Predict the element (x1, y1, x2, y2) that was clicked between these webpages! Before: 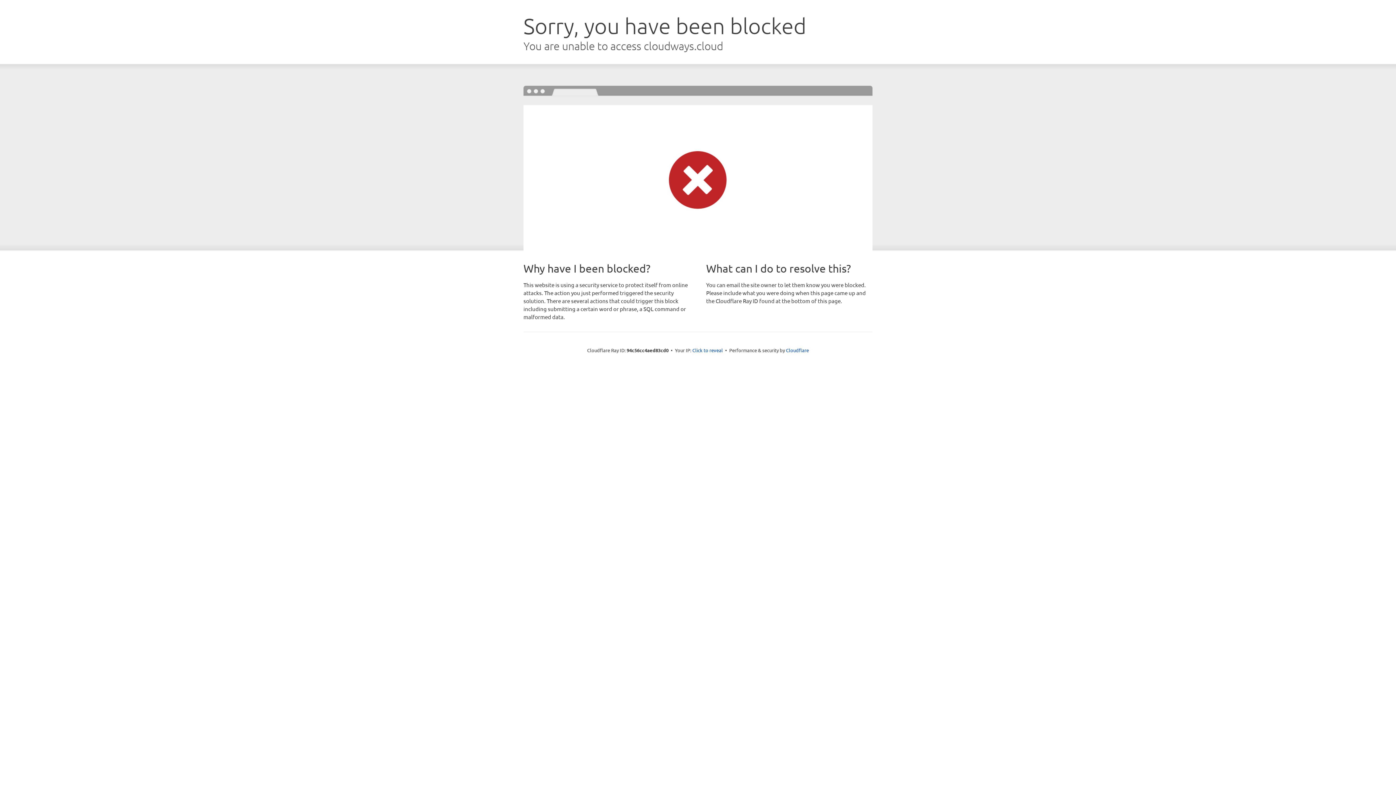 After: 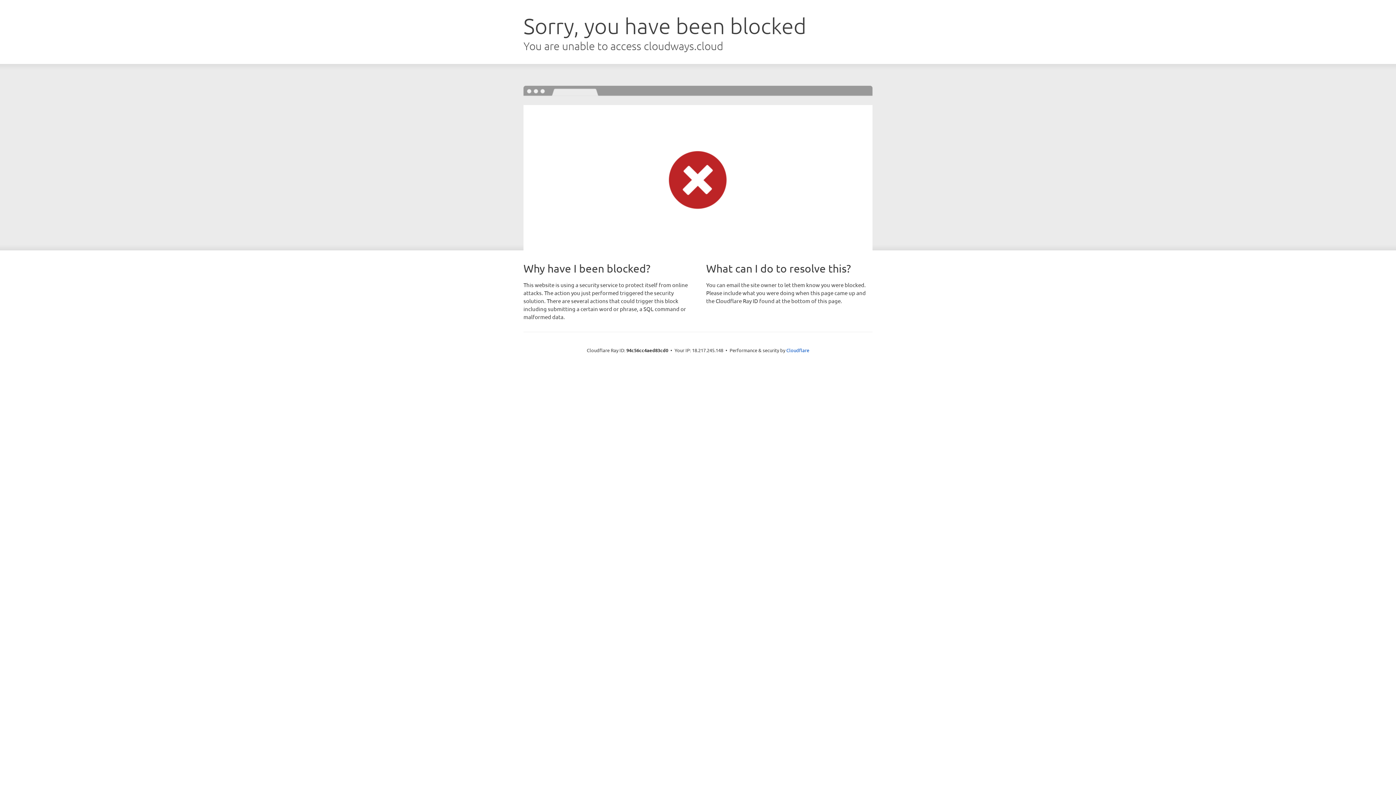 Action: bbox: (692, 346, 723, 353) label: Click to reveal